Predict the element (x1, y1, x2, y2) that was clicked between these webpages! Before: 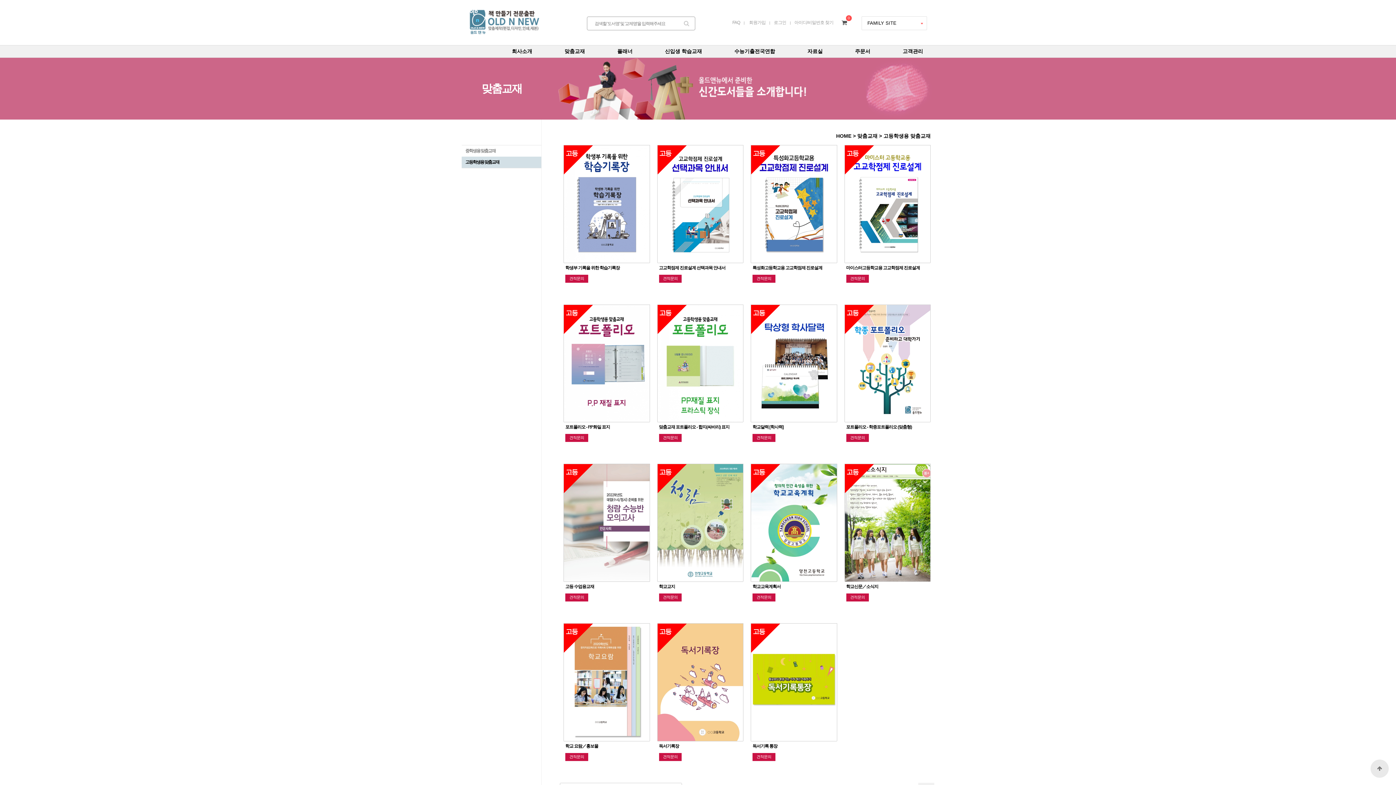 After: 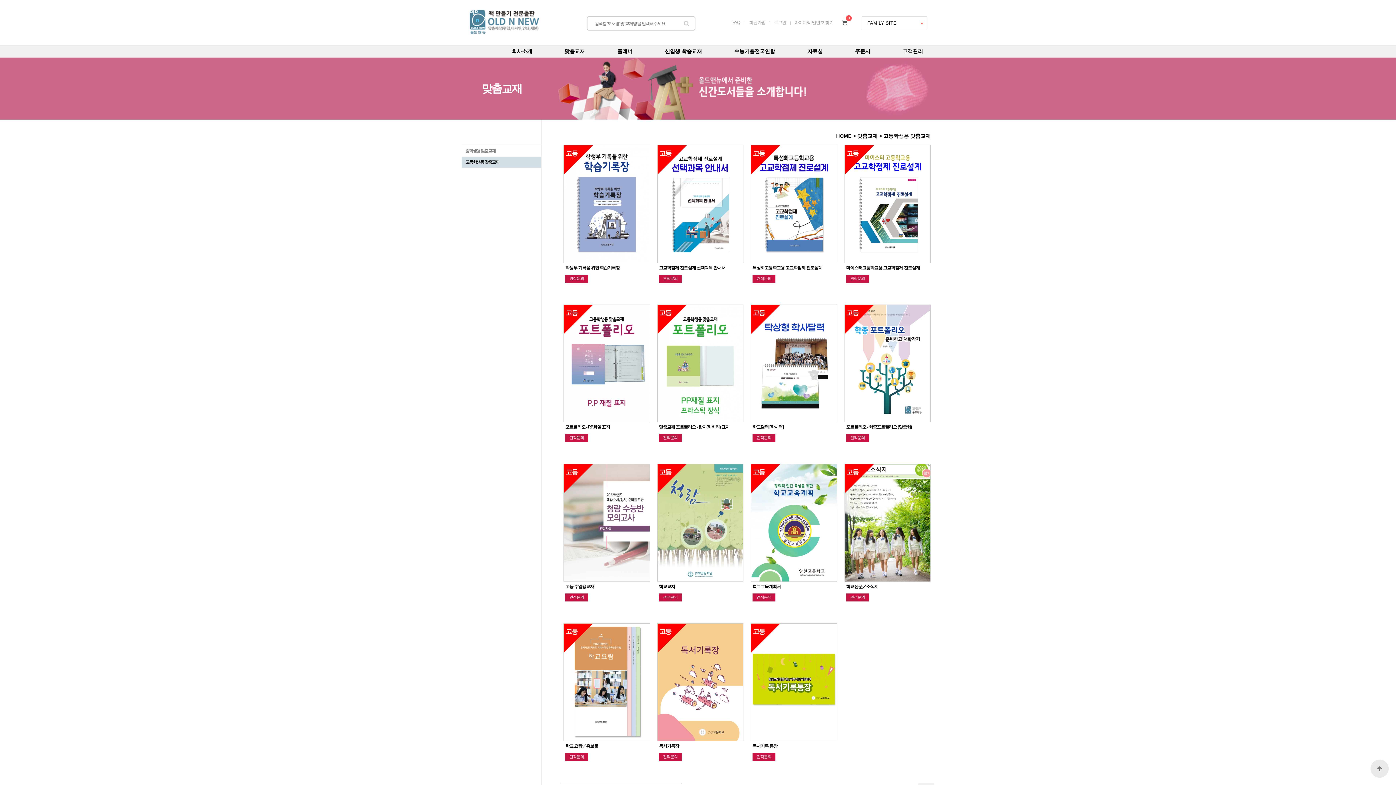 Action: bbox: (678, 17, 694, 29)